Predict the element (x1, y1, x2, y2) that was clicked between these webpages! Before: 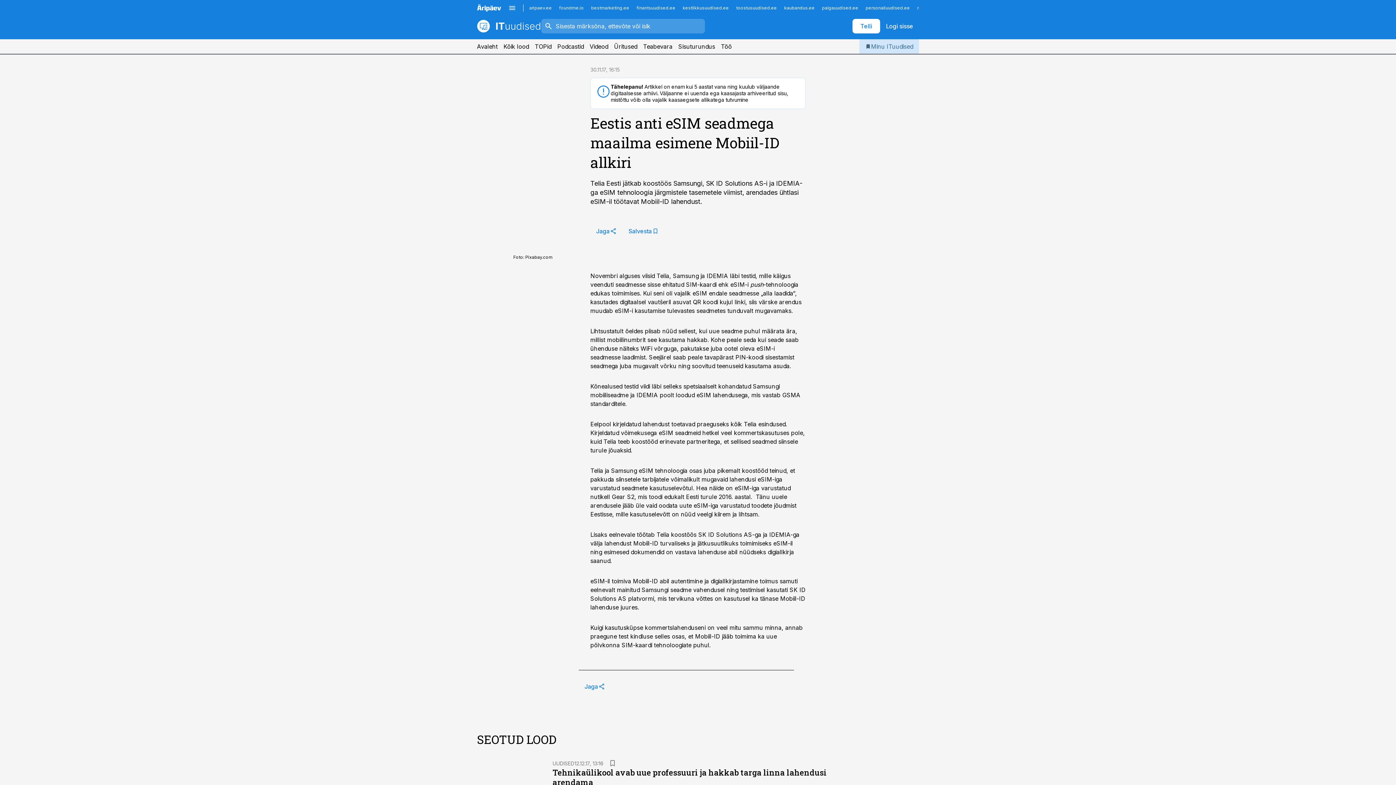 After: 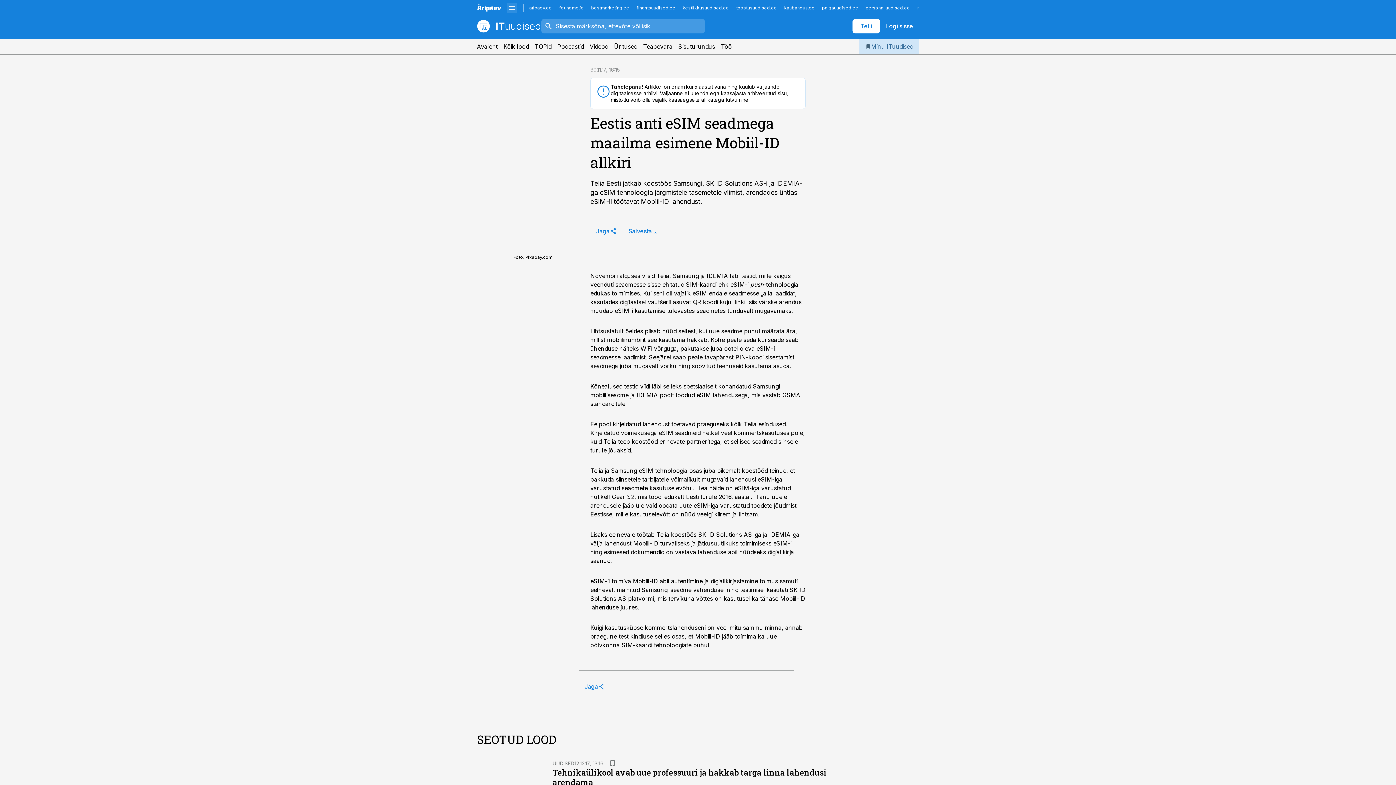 Action: bbox: (507, 2, 517, 13)